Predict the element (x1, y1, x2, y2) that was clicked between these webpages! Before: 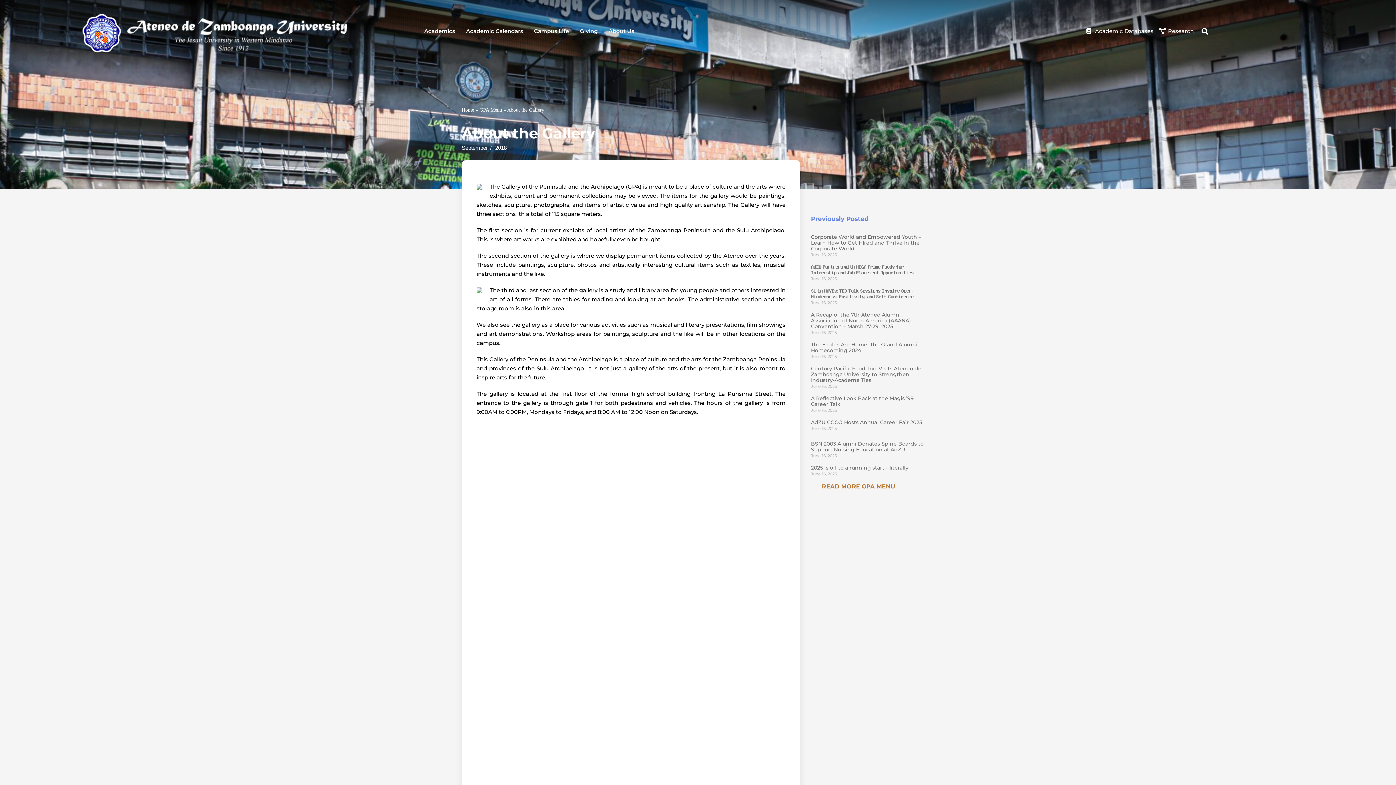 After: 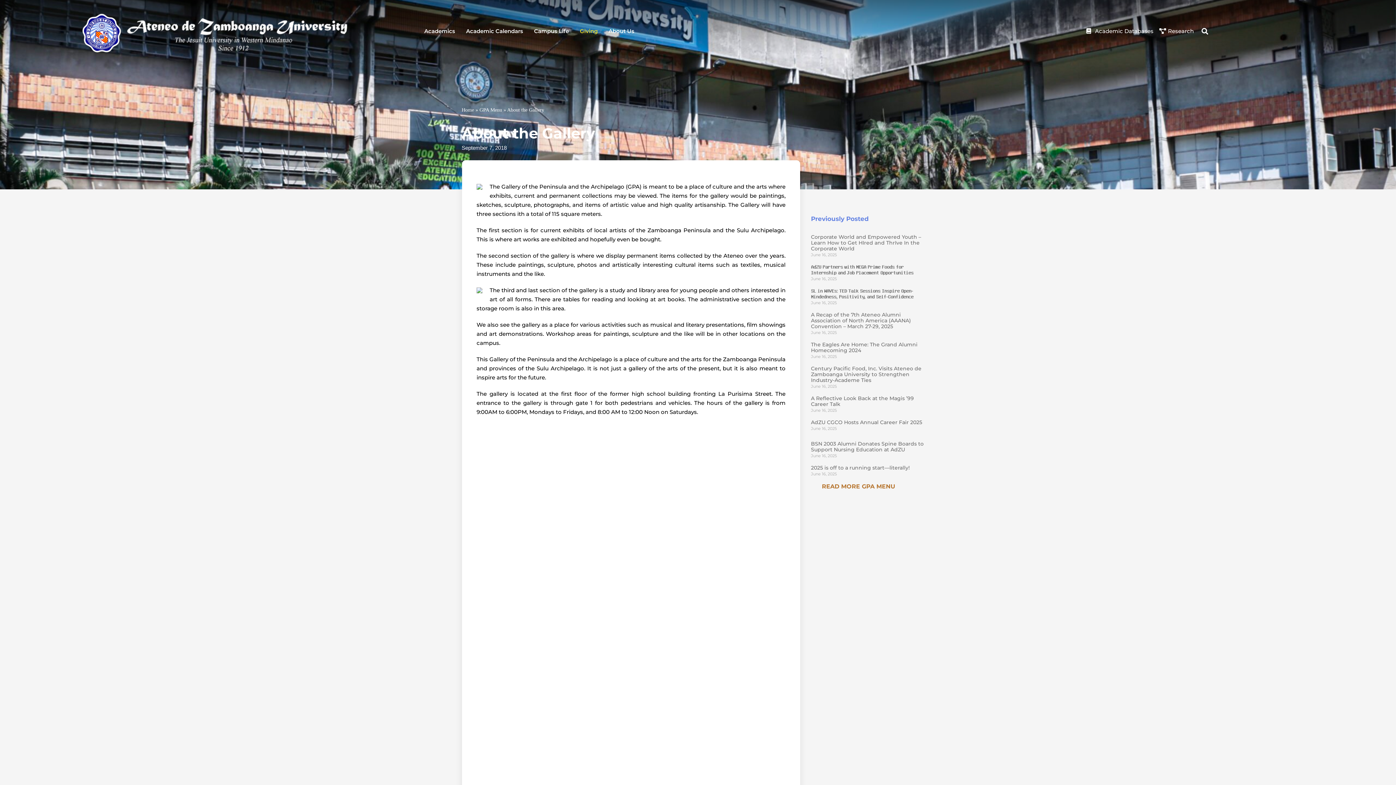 Action: label: Giving bbox: (574, 25, 603, 36)